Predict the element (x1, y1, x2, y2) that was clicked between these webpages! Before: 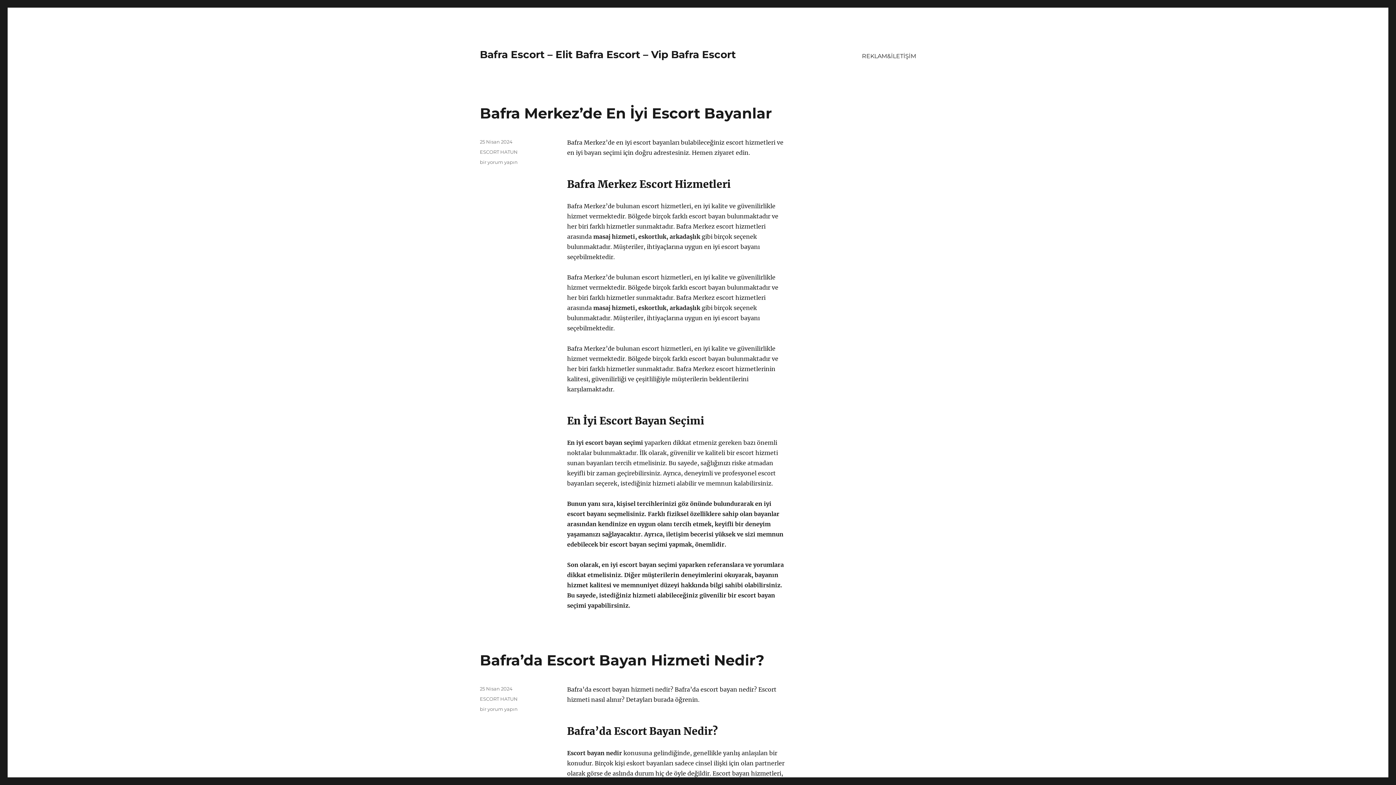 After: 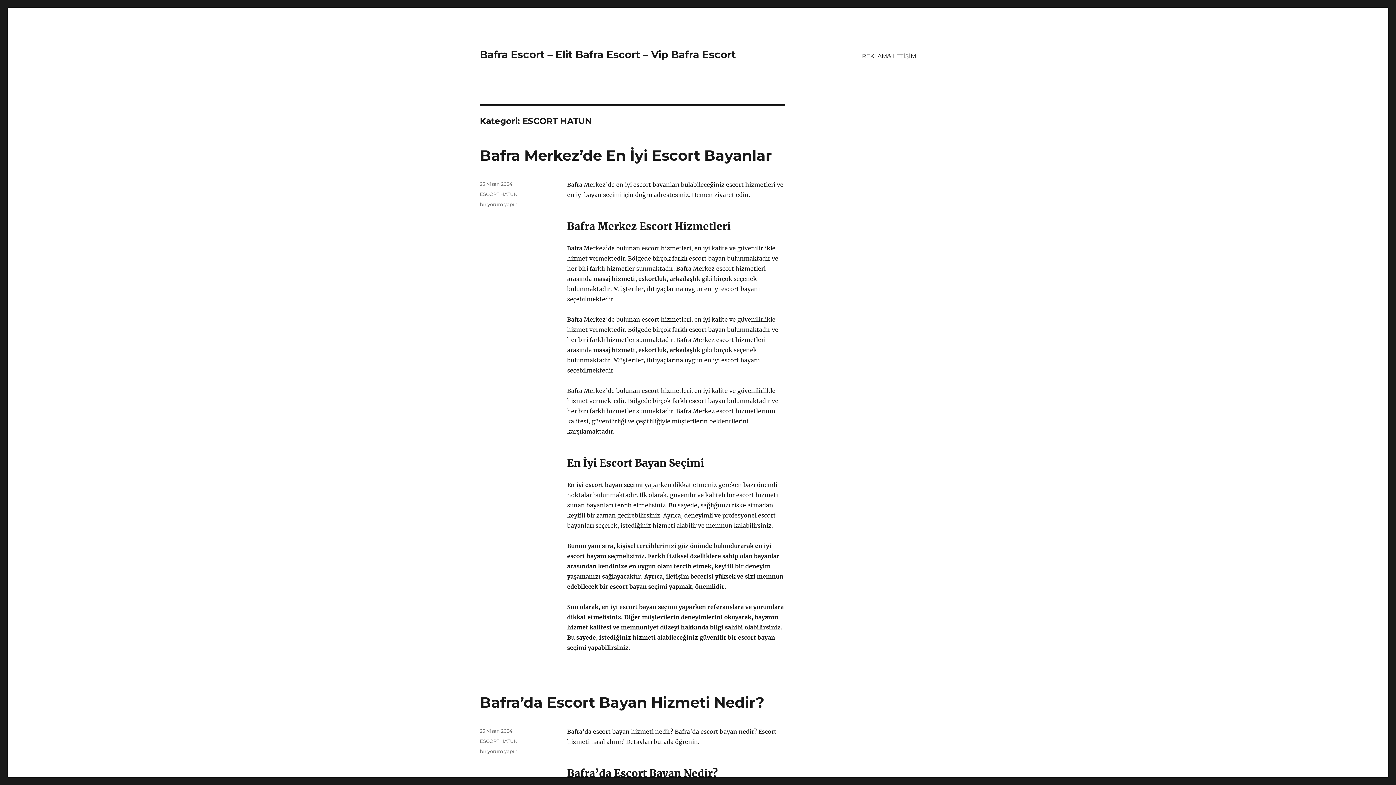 Action: bbox: (480, 696, 517, 702) label: ESCORT HATUN